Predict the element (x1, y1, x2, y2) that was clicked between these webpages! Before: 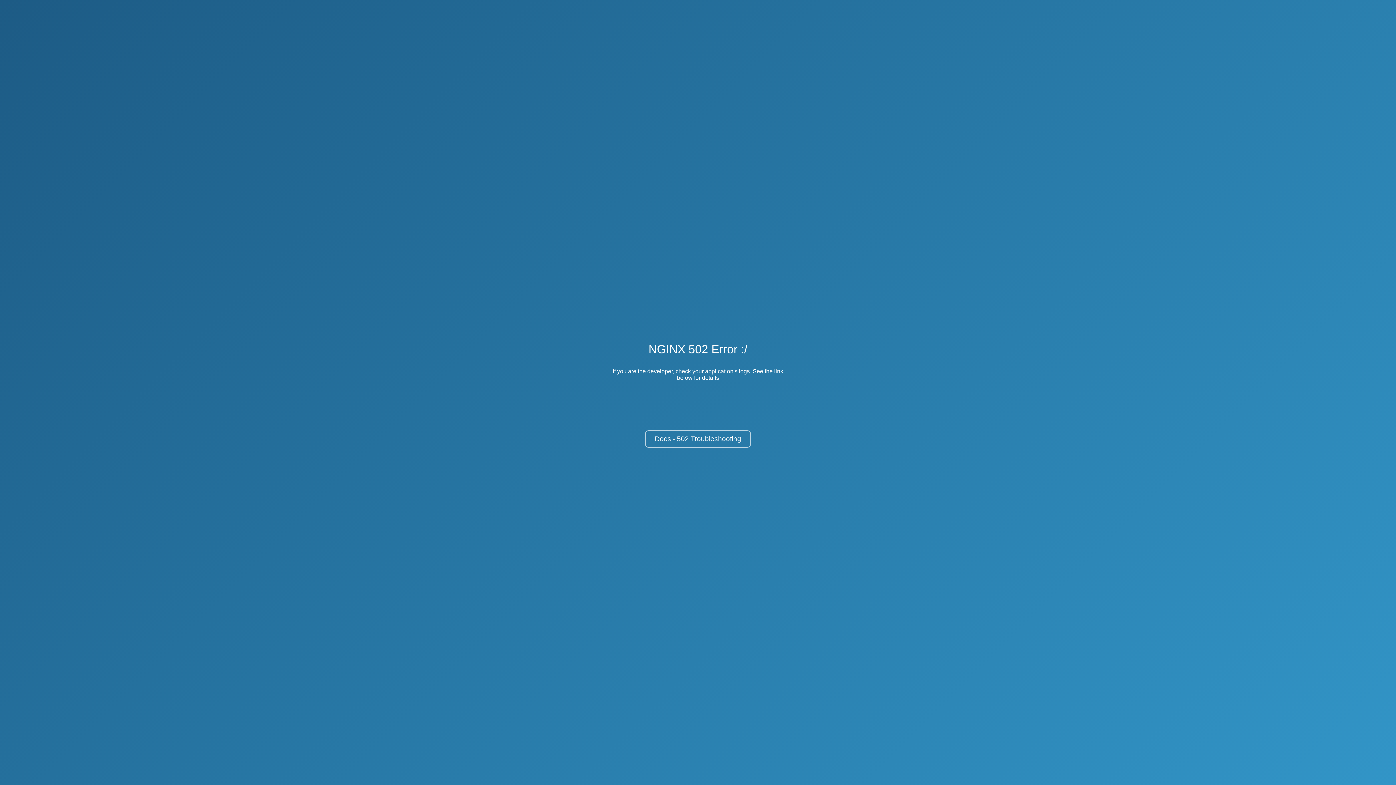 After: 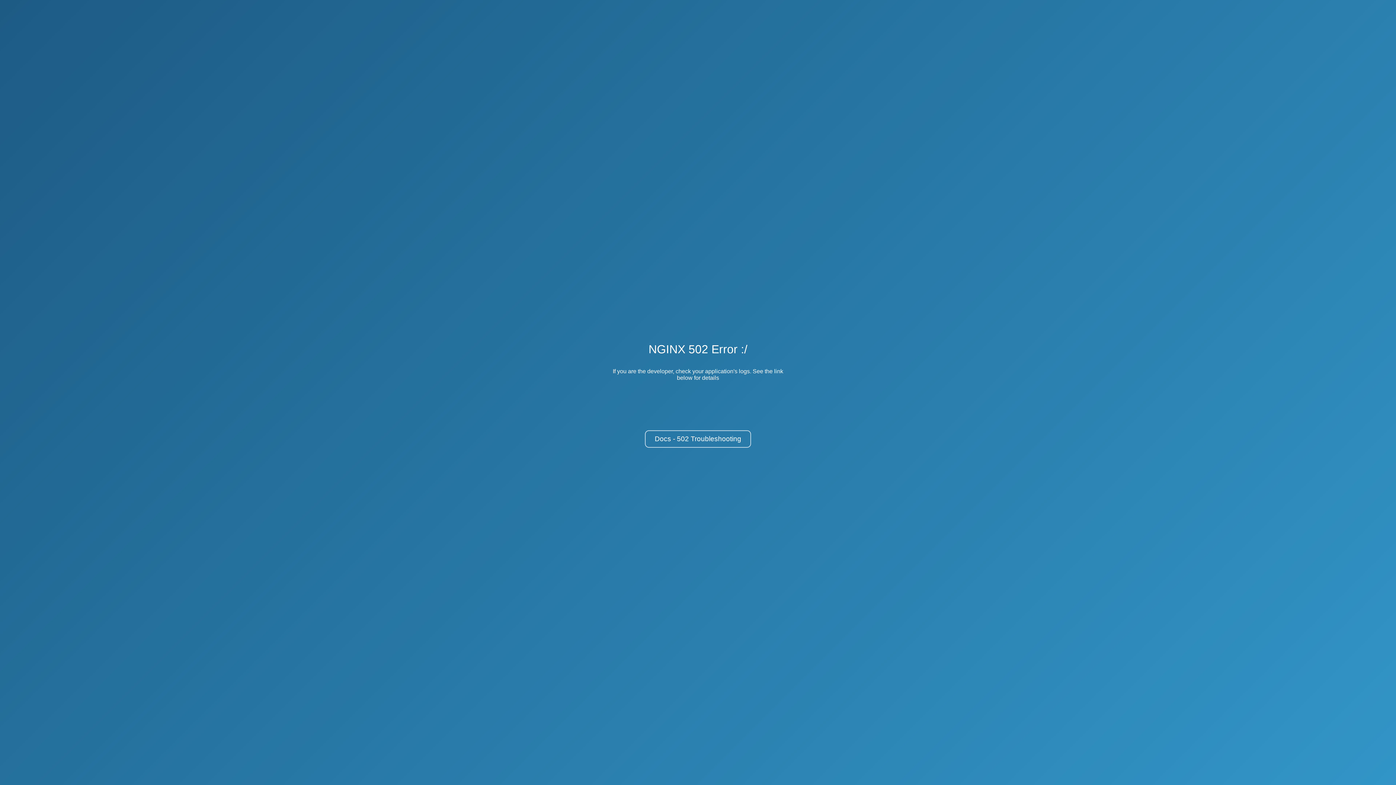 Action: bbox: (645, 430, 751, 448) label: Docs - 502 Troubleshooting